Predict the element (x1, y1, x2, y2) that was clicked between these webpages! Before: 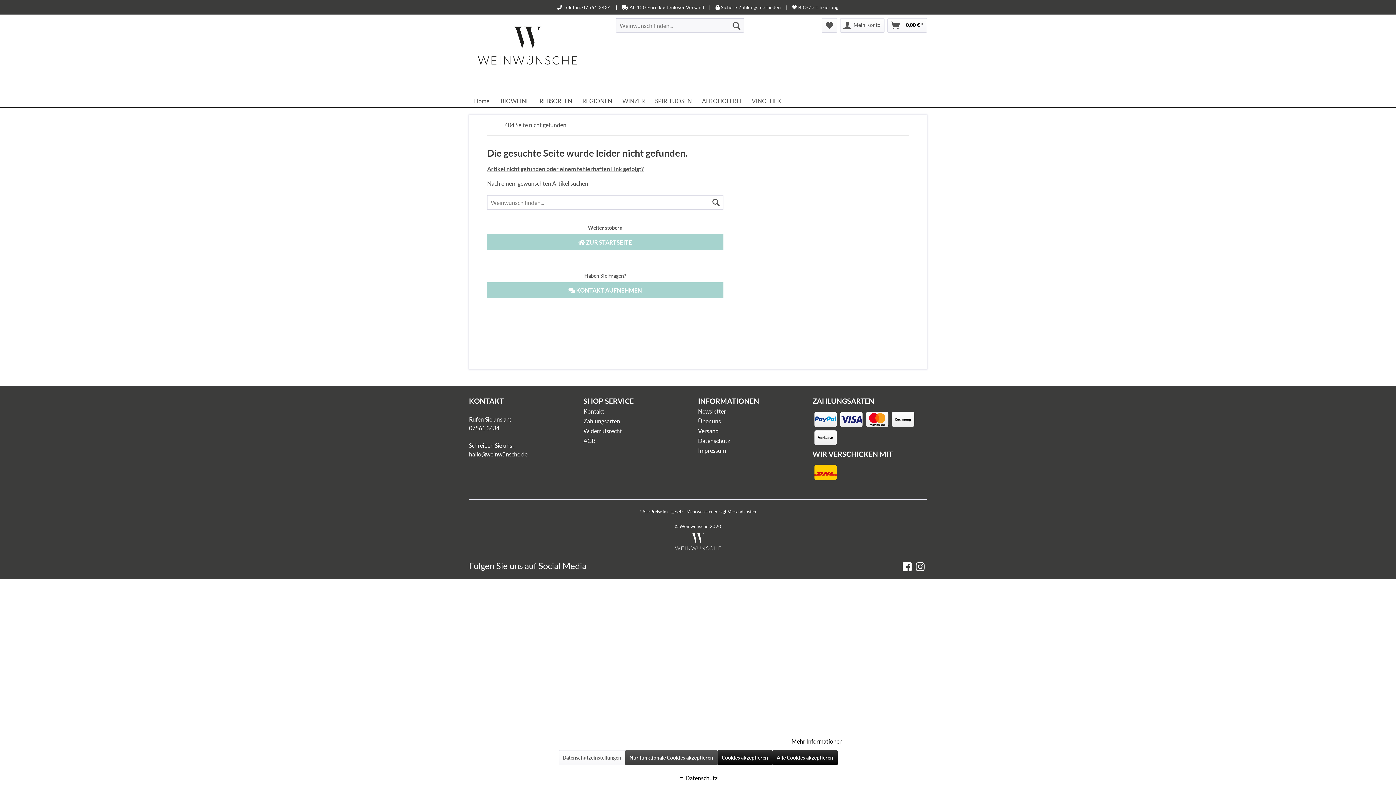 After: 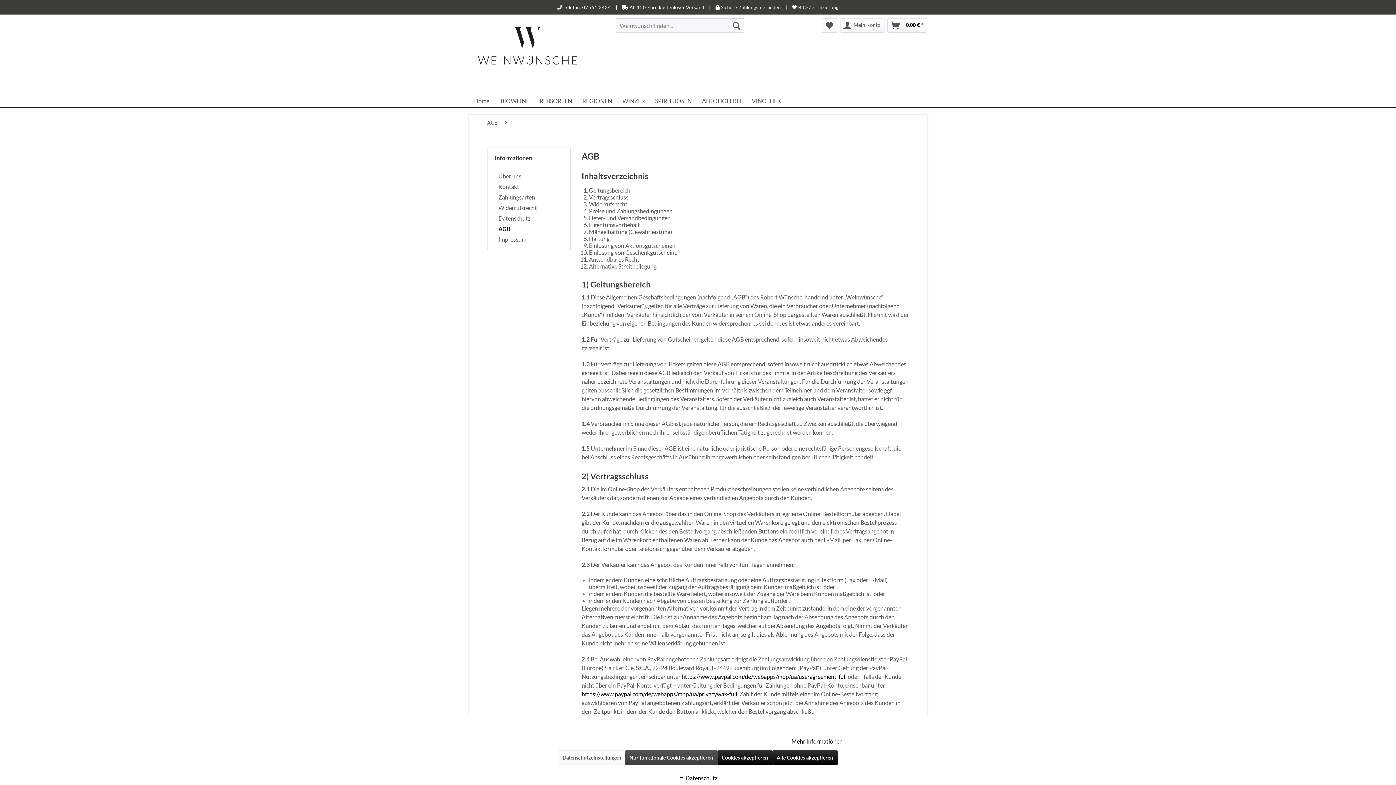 Action: label: AGB bbox: (583, 436, 694, 445)